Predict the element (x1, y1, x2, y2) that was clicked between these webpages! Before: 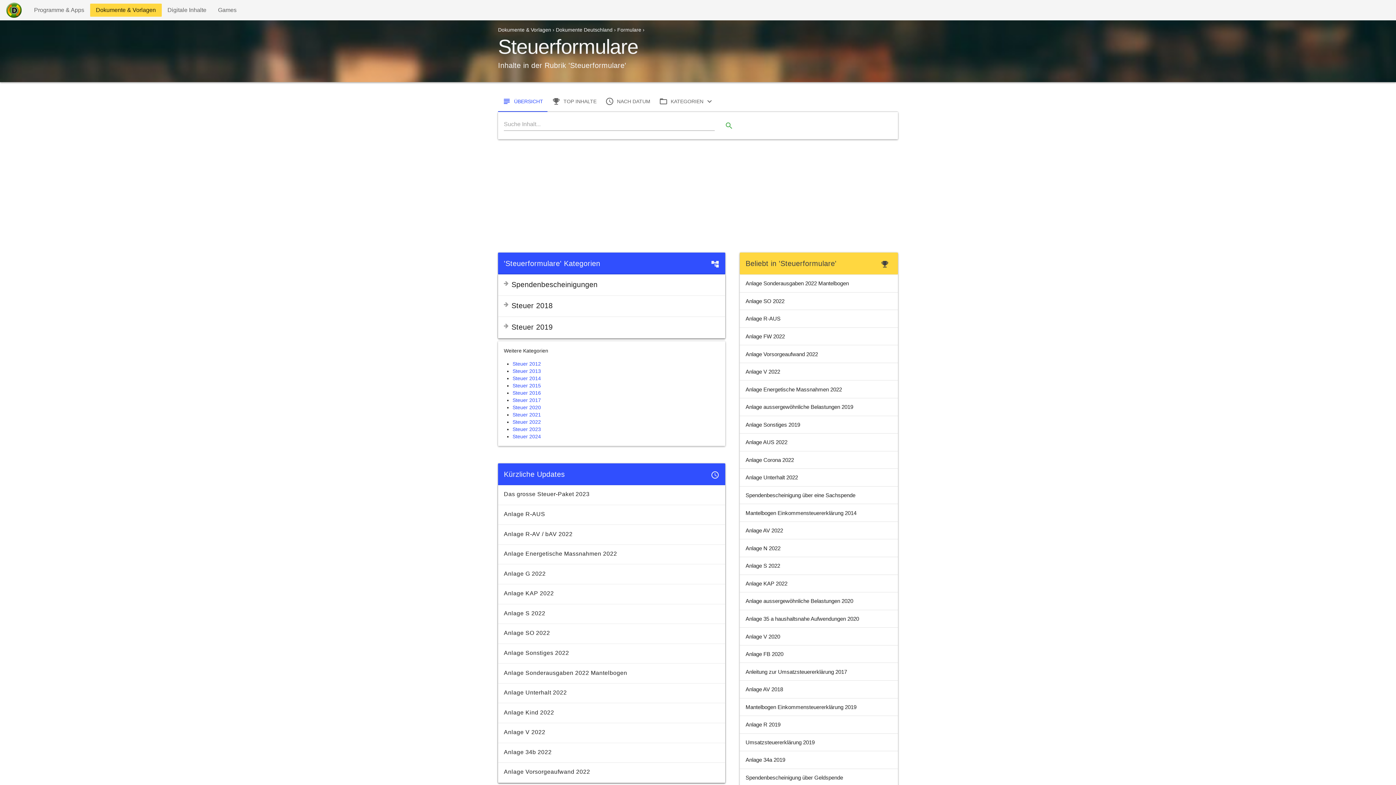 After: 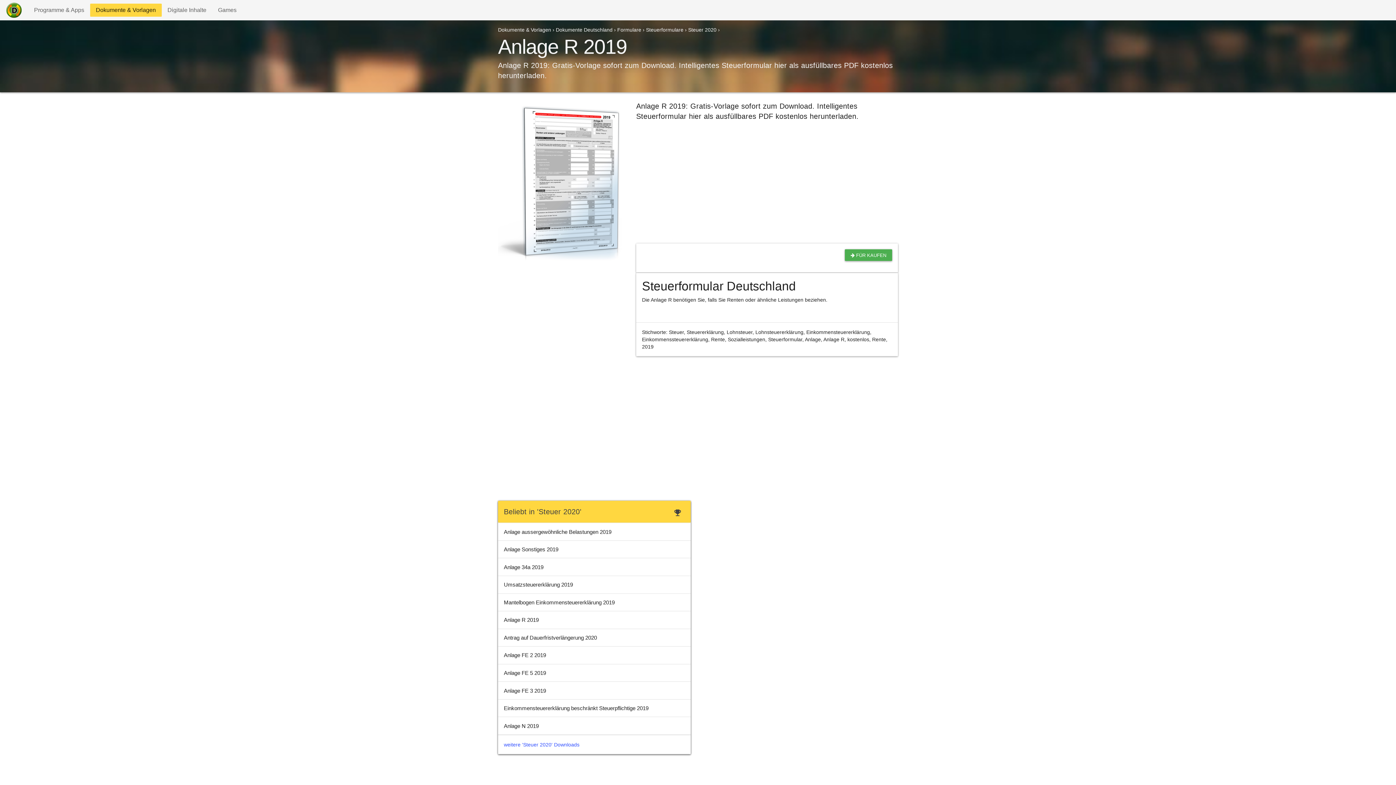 Action: bbox: (740, 716, 898, 733) label: Anlage R 2019